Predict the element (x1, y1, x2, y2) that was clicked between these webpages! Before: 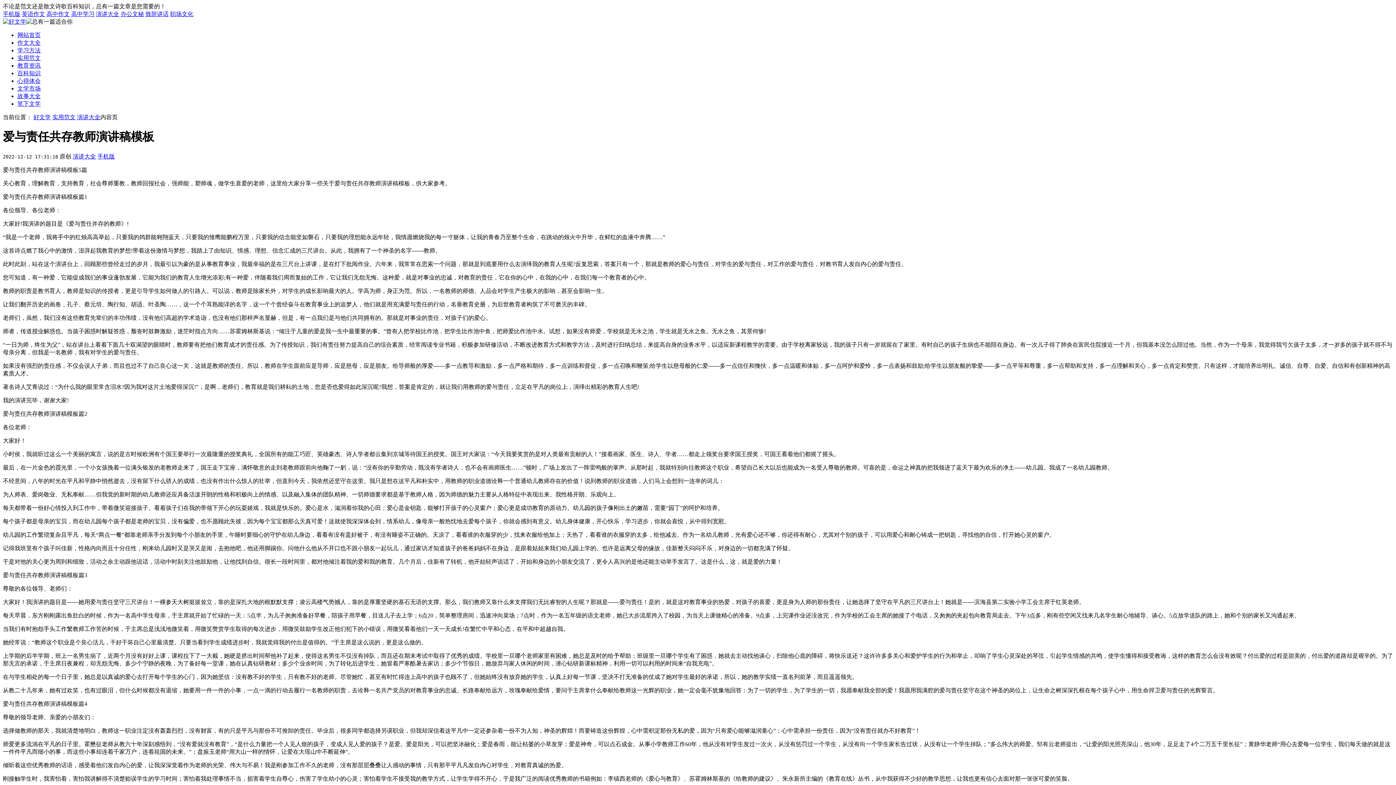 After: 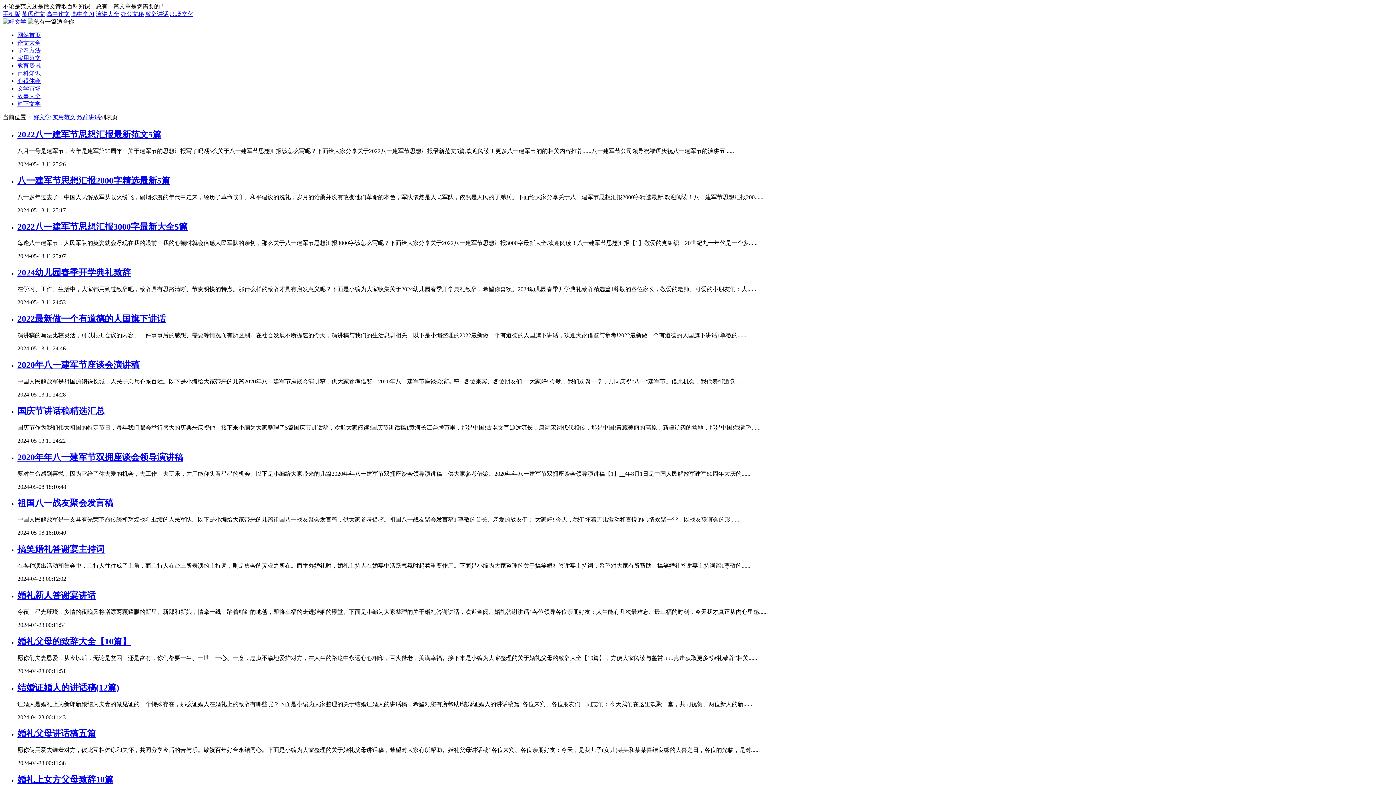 Action: bbox: (145, 10, 168, 17) label: 致辞讲话